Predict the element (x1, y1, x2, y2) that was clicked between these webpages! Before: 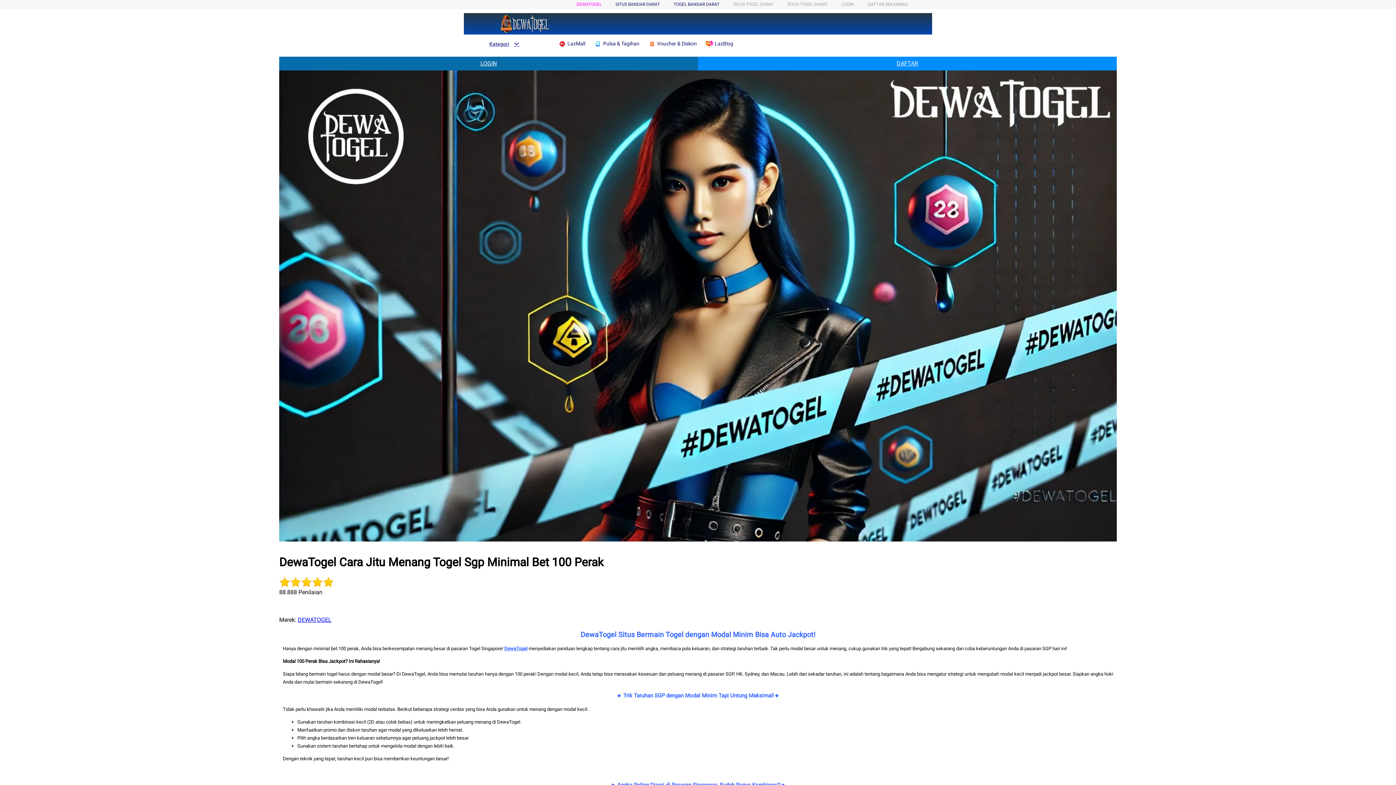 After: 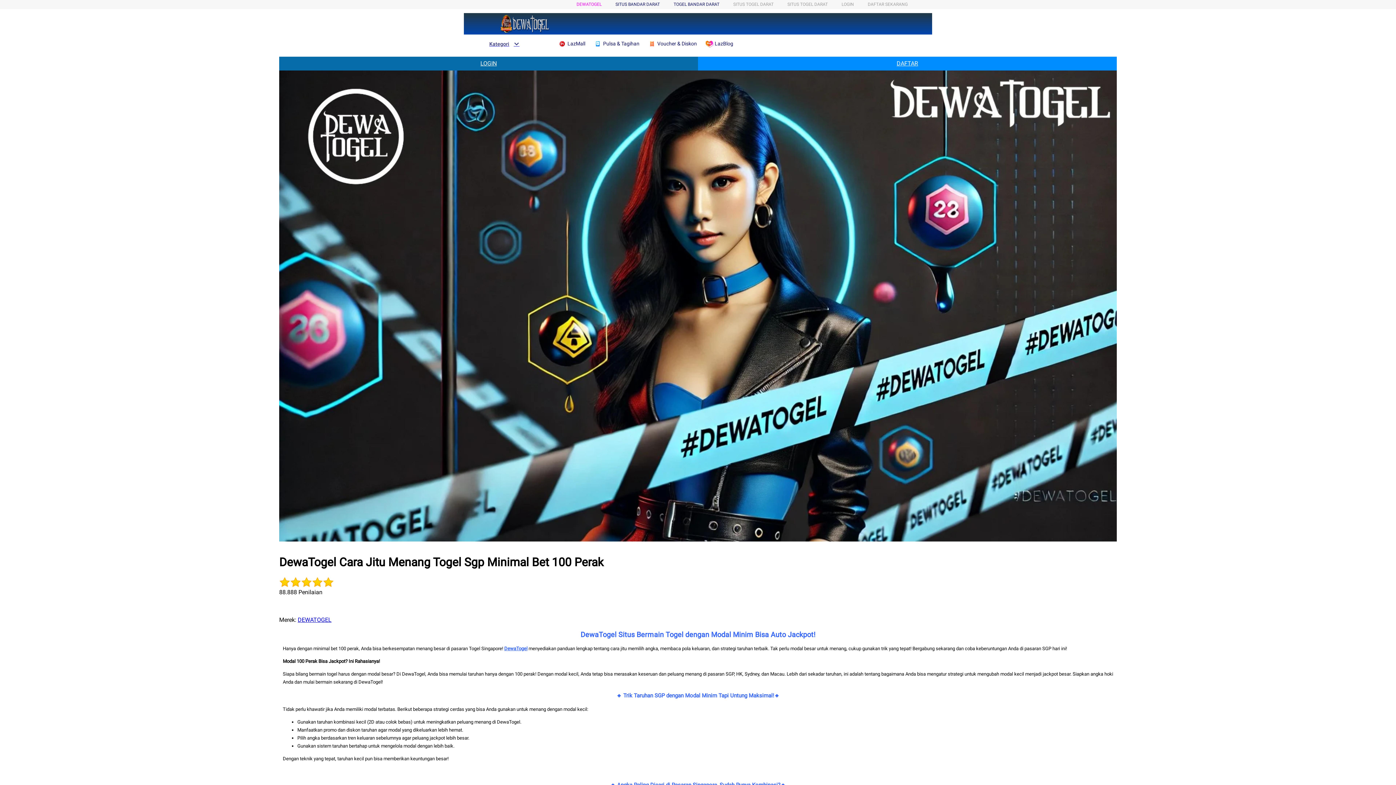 Action: bbox: (594, 36, 643, 50) label:  Pulsa & Tagihan